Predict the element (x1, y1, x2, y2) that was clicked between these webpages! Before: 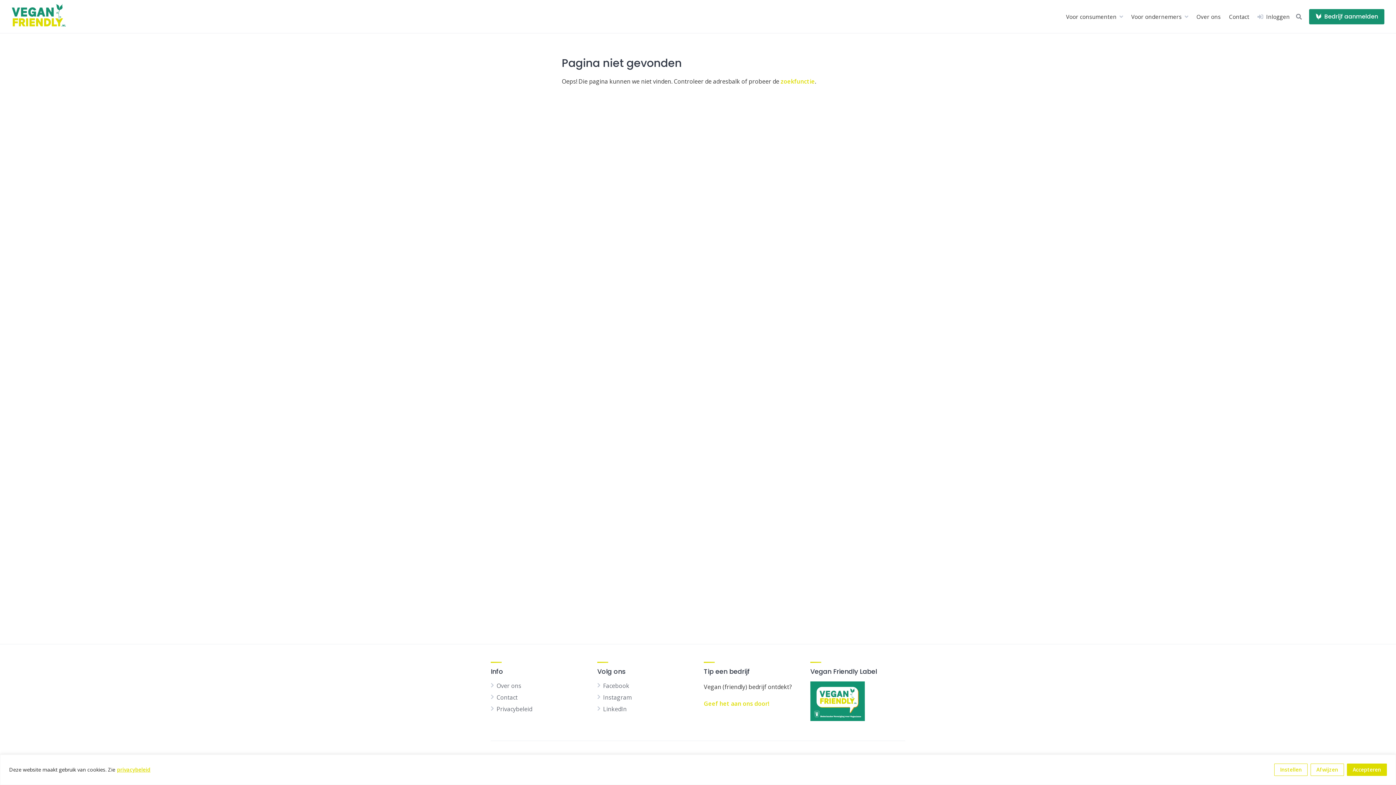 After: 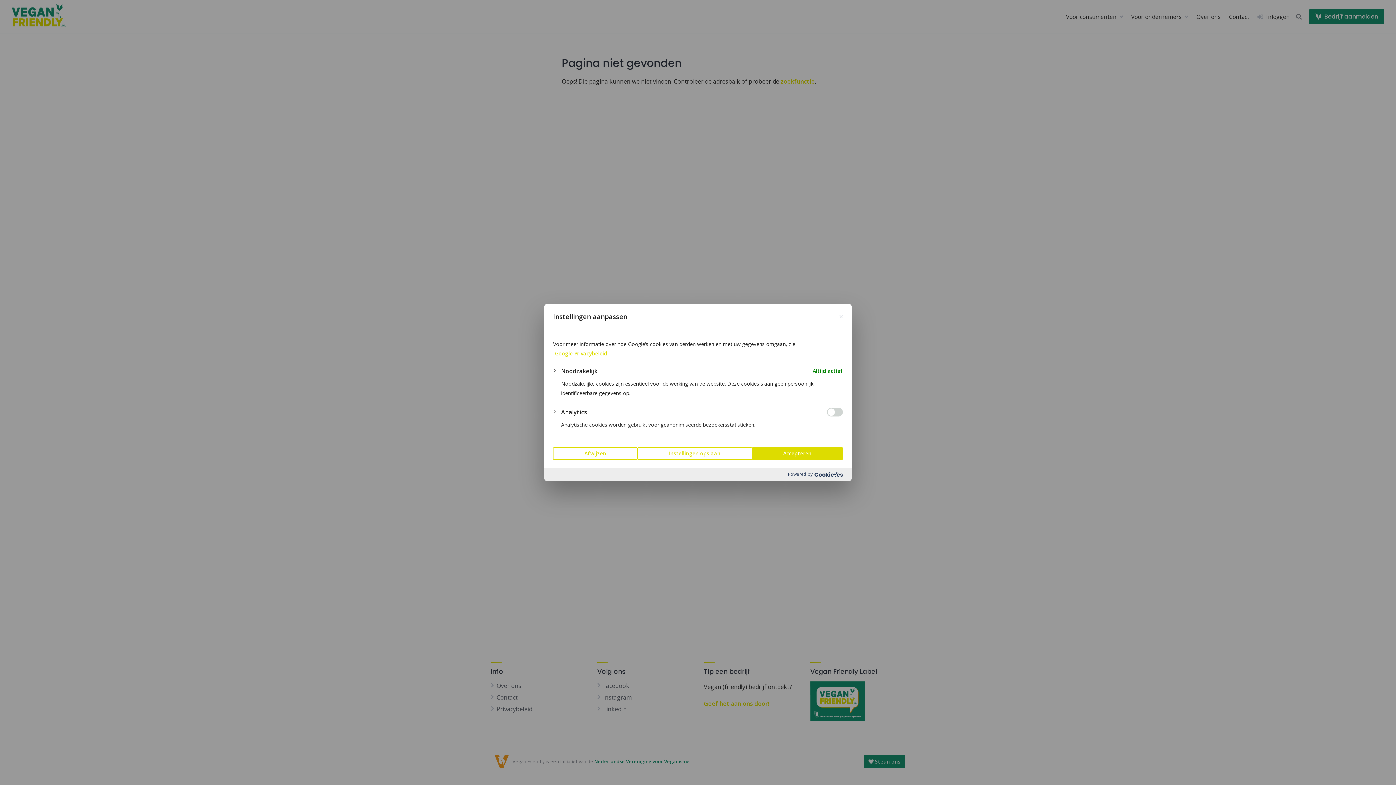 Action: bbox: (1274, 764, 1308, 776) label: Instellen